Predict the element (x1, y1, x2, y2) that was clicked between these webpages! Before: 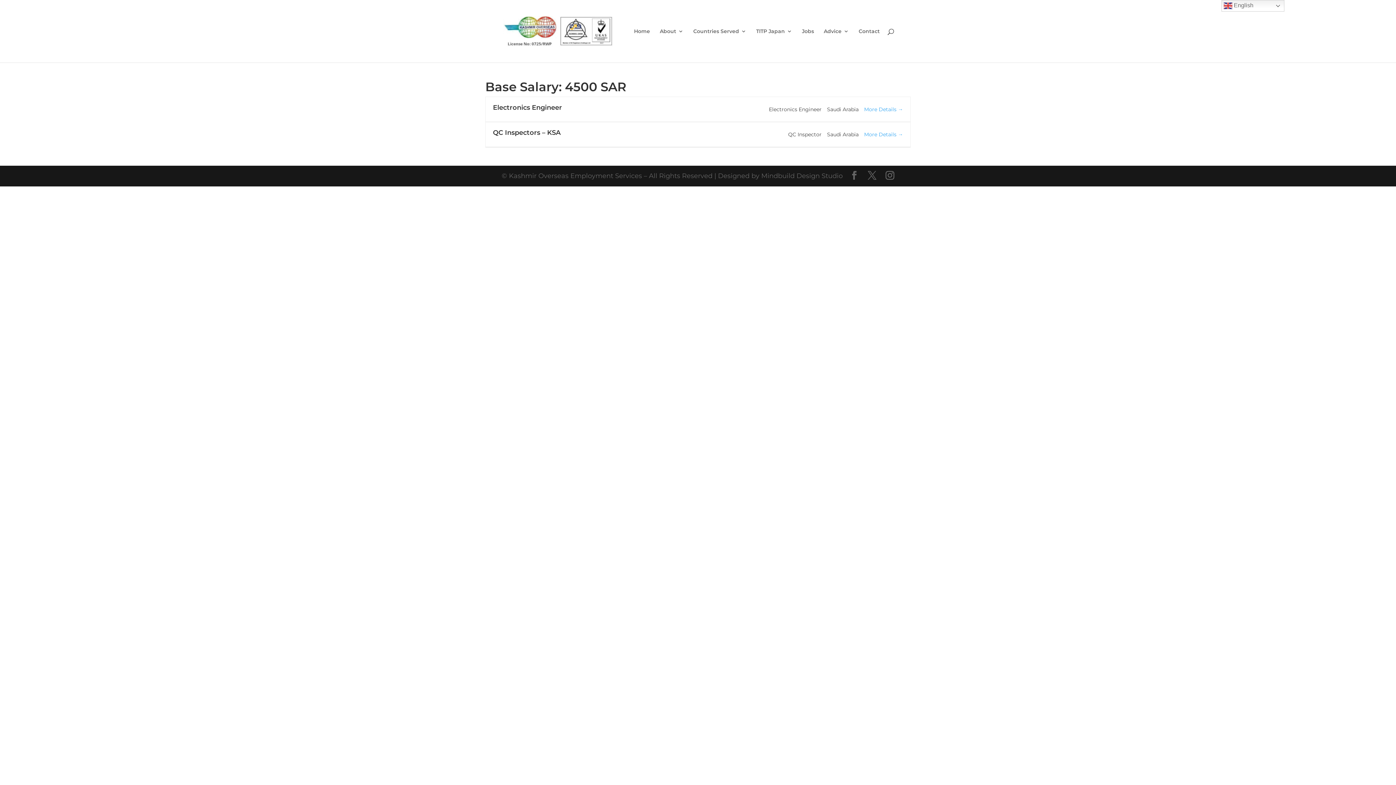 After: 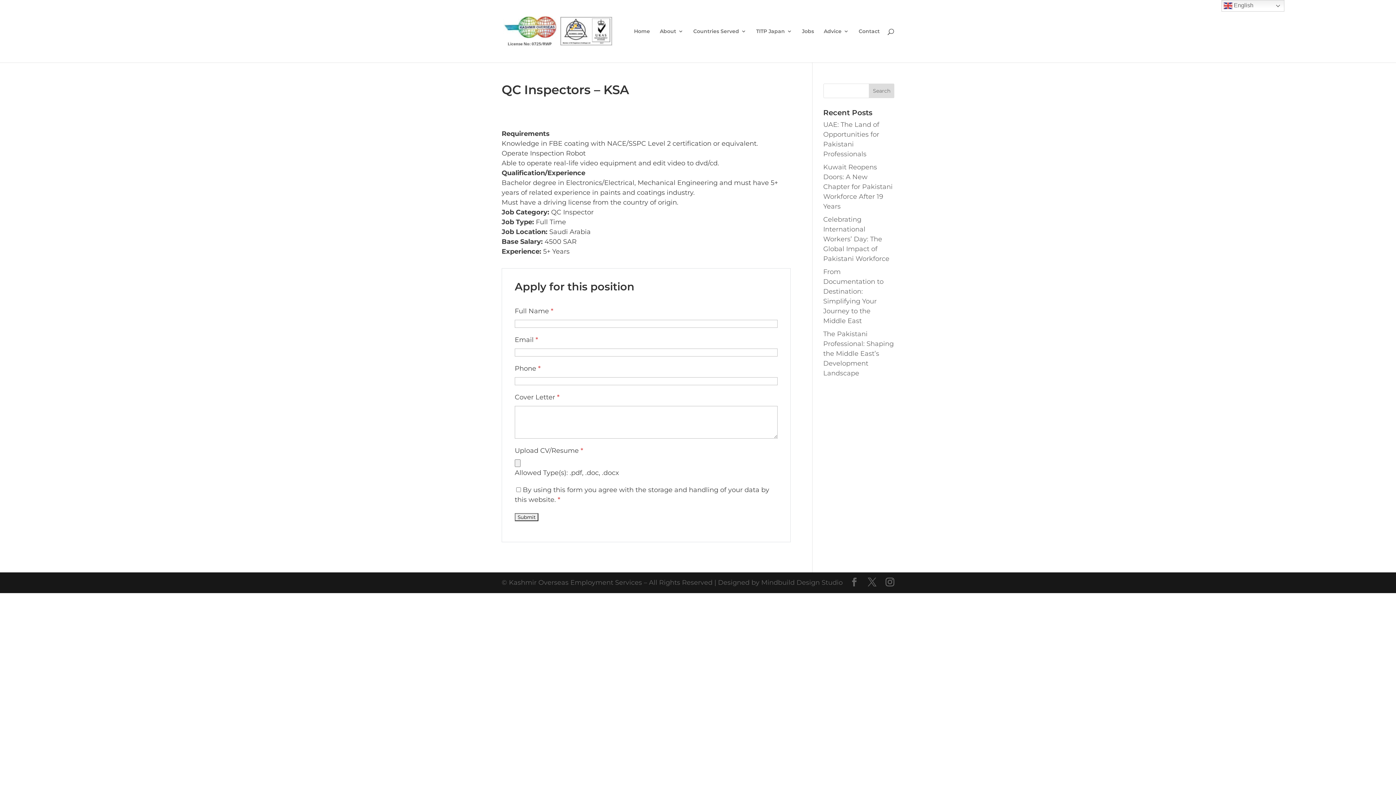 Action: label: QC Inspectors – KSA bbox: (493, 128, 560, 136)